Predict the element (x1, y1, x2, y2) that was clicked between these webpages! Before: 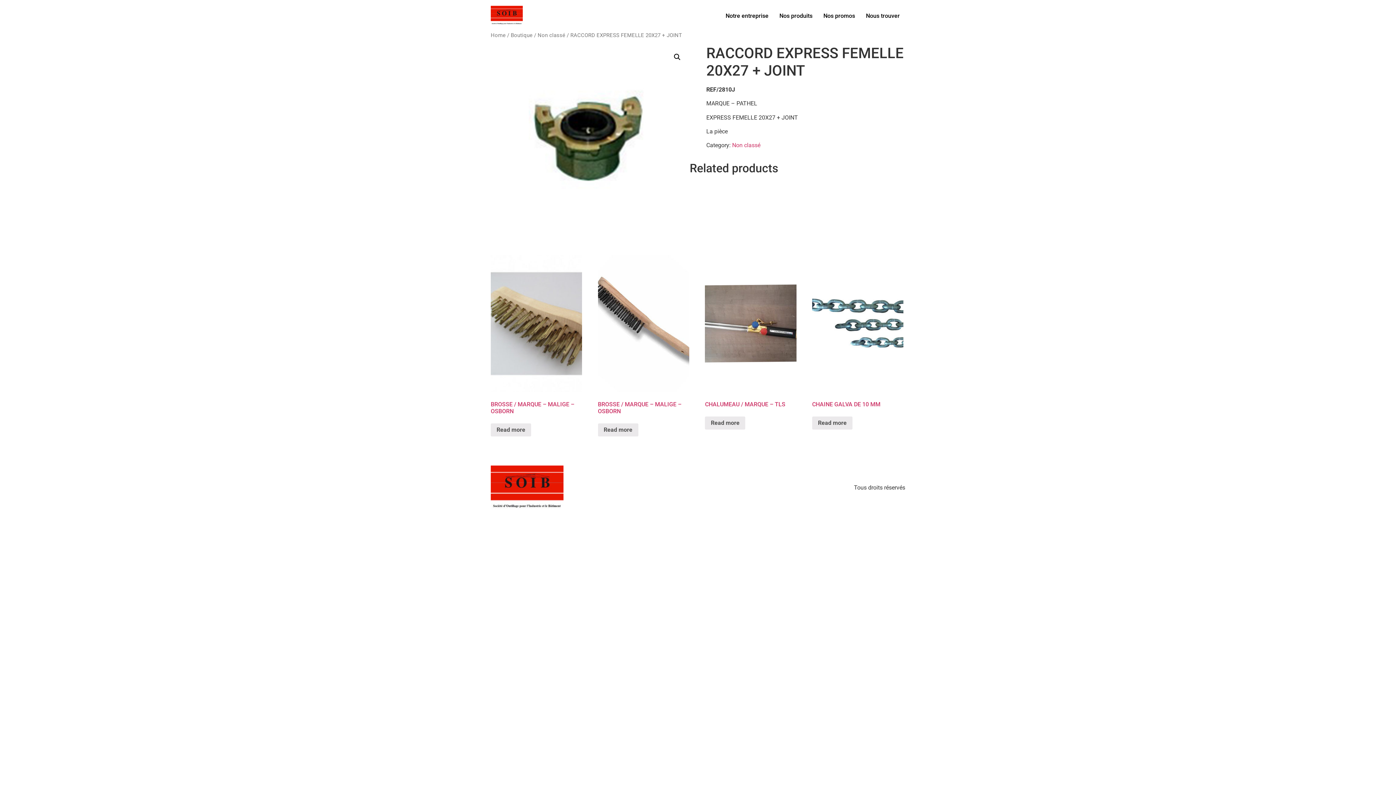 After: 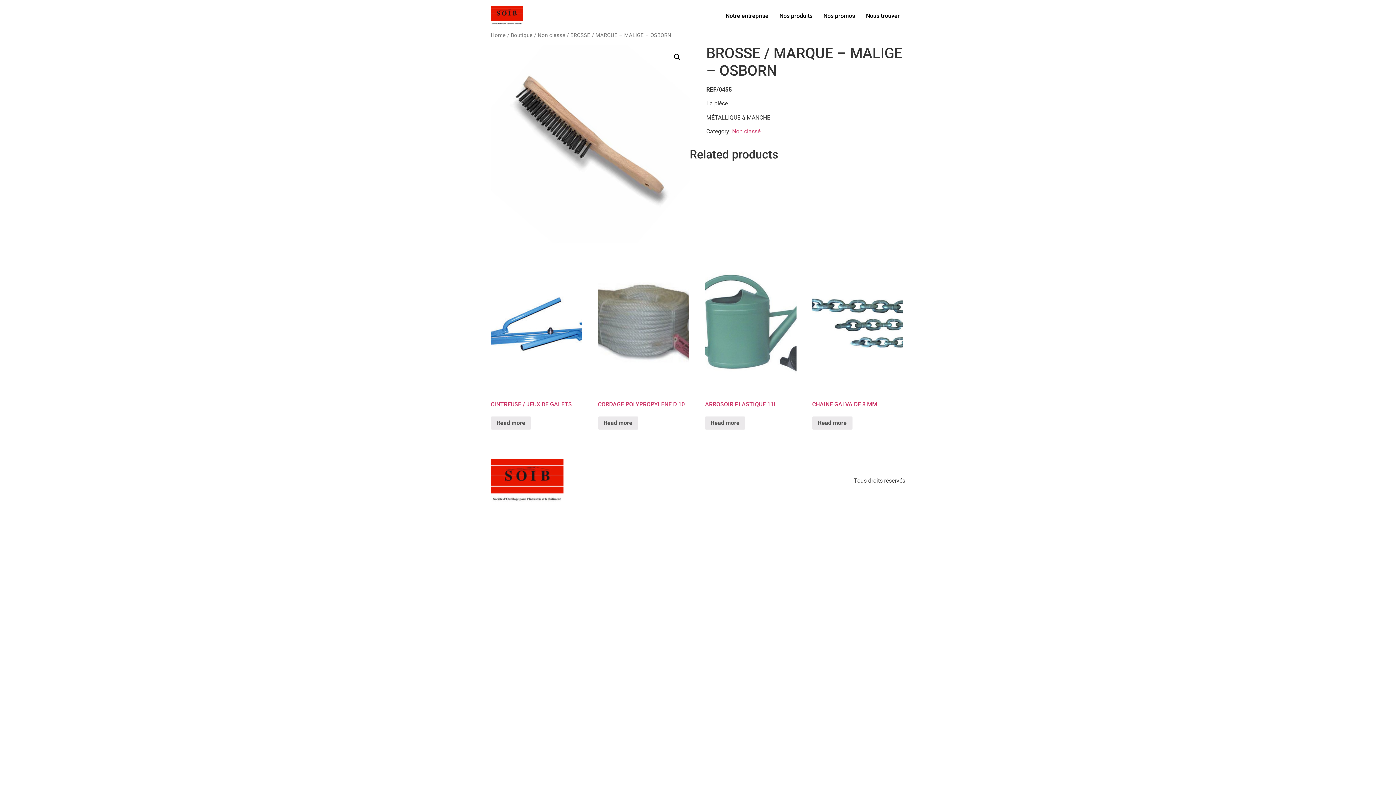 Action: label: BROSSE / MARQUE – MALIGE – OSBORN bbox: (598, 255, 689, 417)